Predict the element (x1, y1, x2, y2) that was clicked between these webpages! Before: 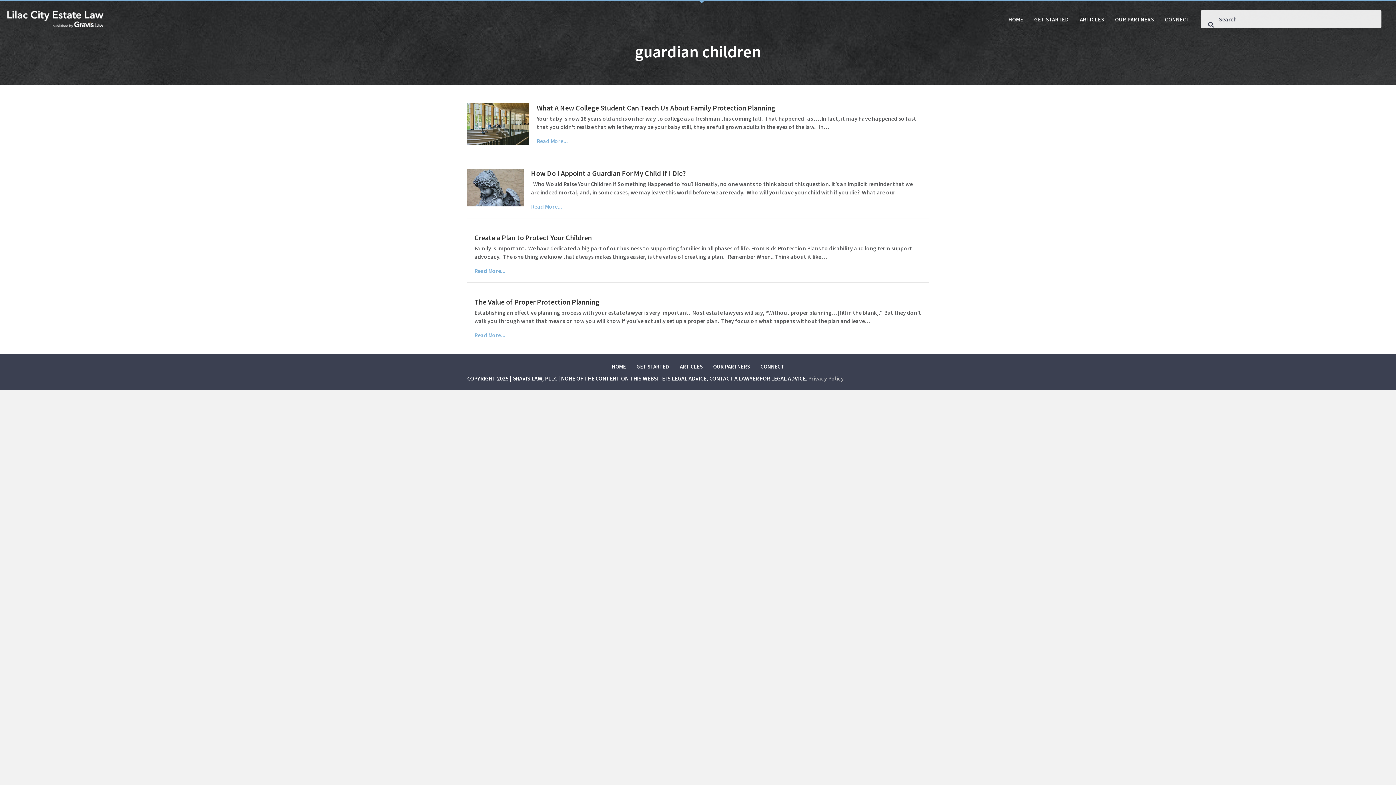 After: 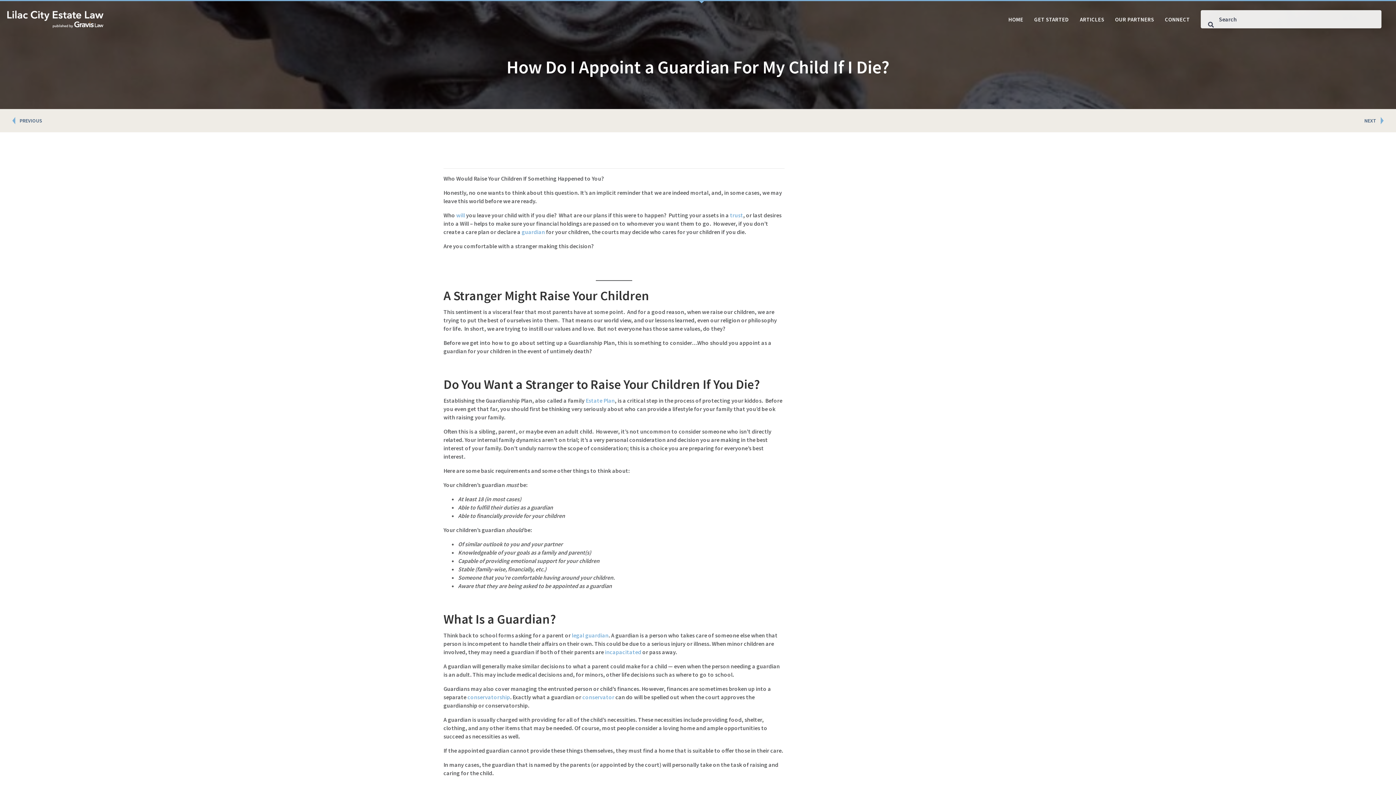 Action: bbox: (467, 183, 523, 190)